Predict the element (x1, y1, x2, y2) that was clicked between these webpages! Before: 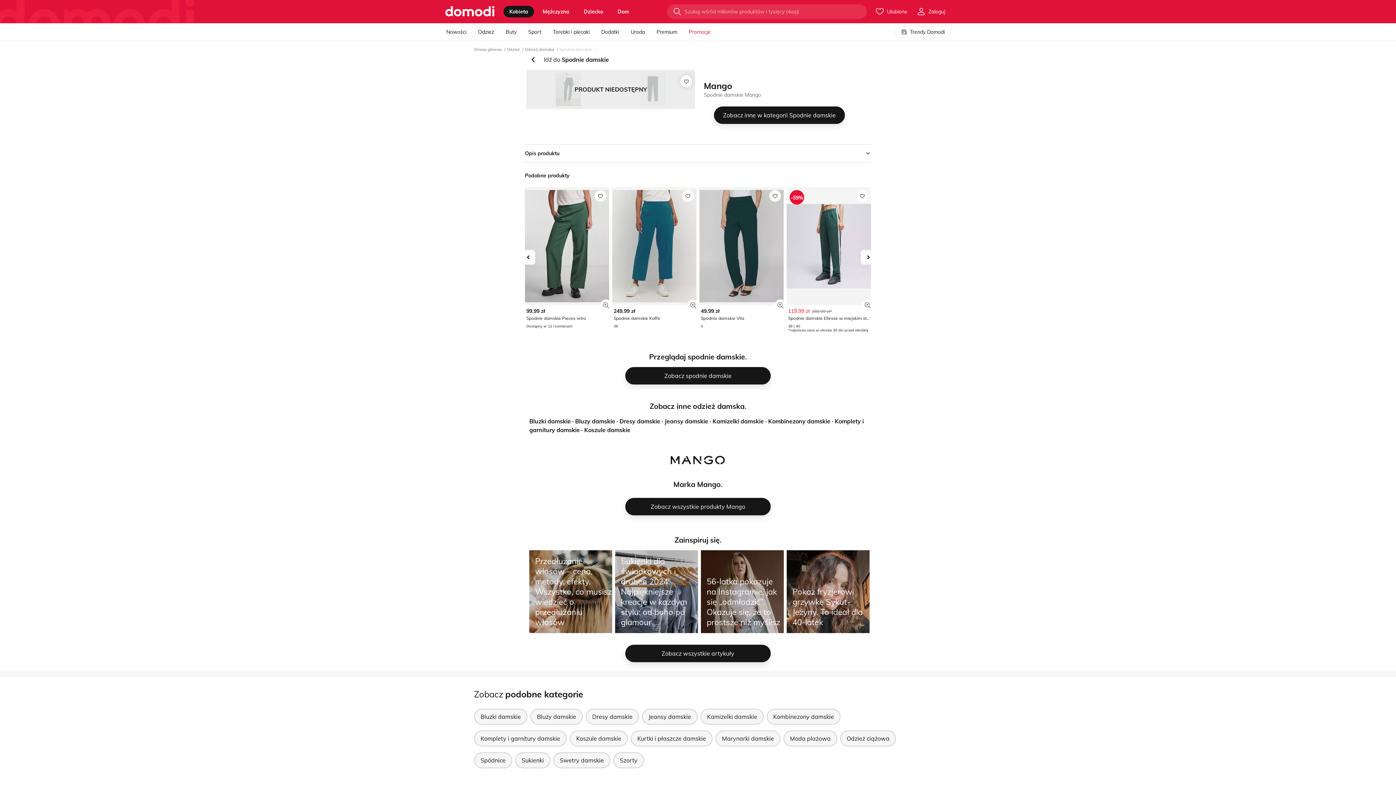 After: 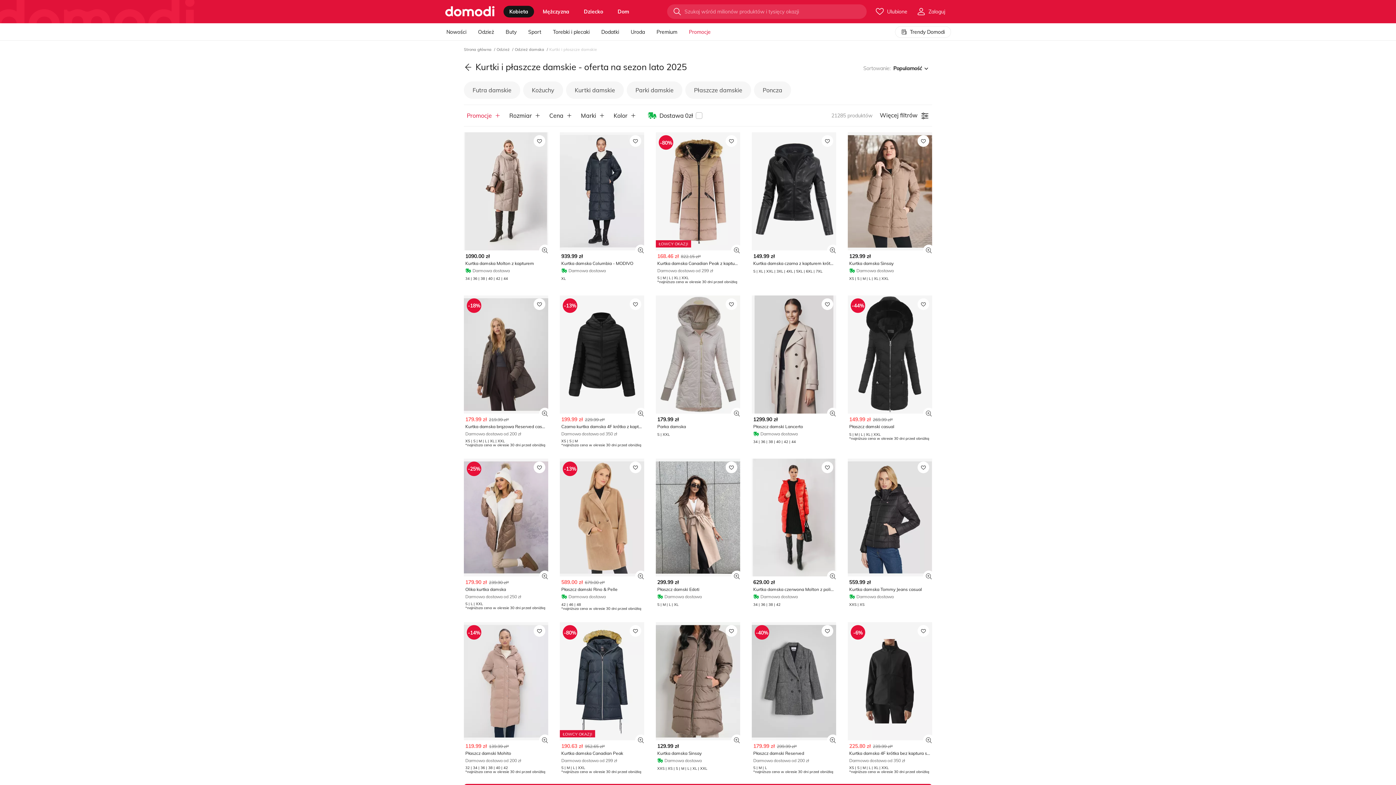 Action: label: Kurtki i płaszcze damskie bbox: (630, 730, 712, 746)